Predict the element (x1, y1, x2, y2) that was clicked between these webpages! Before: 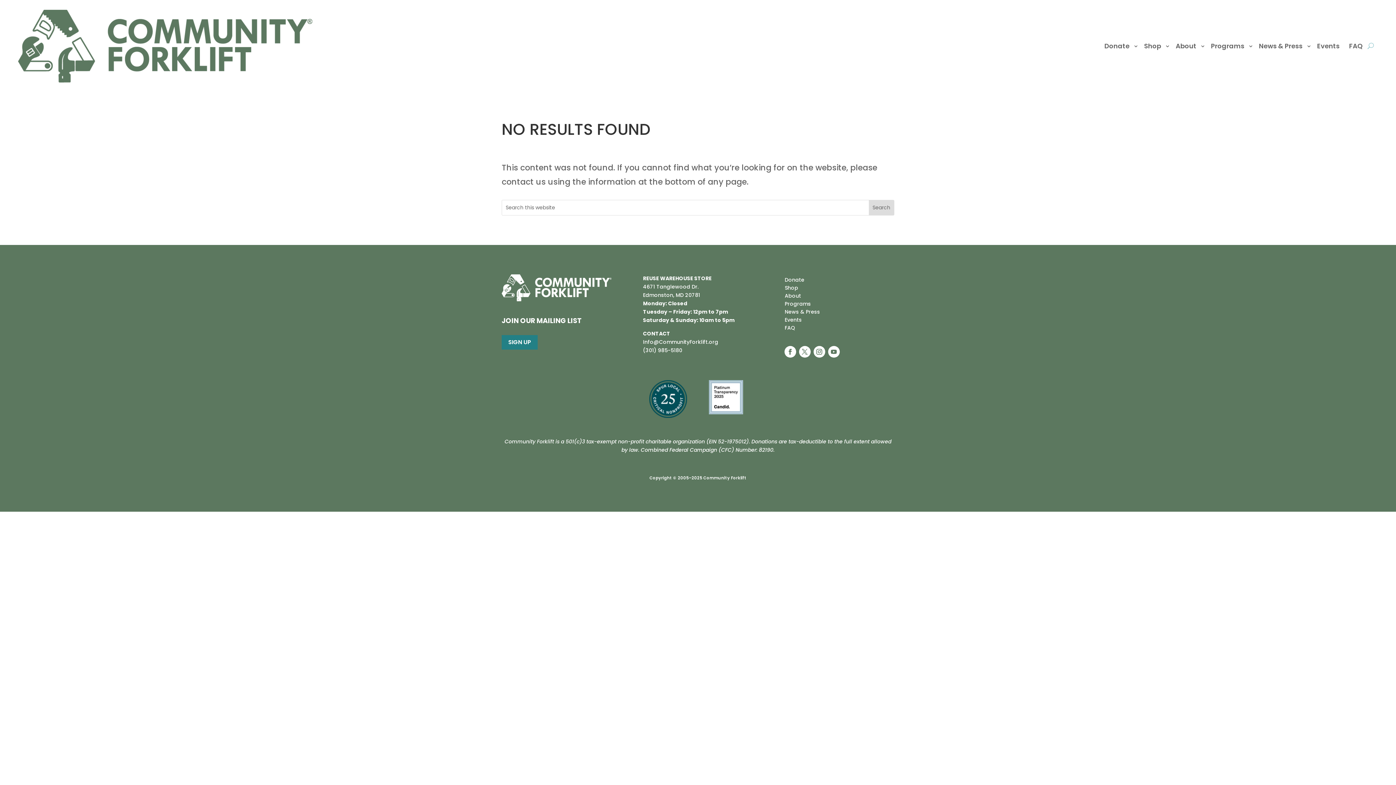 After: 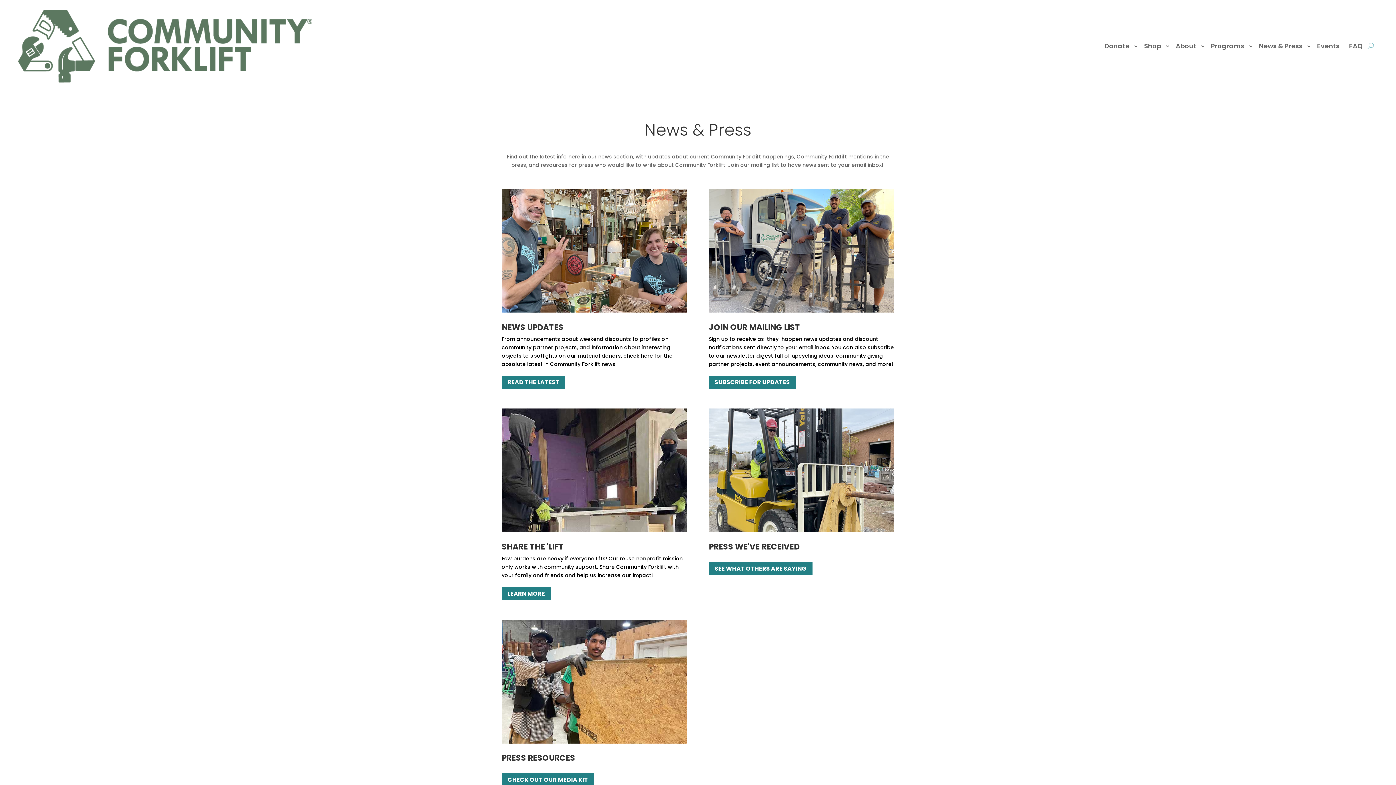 Action: label: News & Press bbox: (1255, 9, 1312, 82)